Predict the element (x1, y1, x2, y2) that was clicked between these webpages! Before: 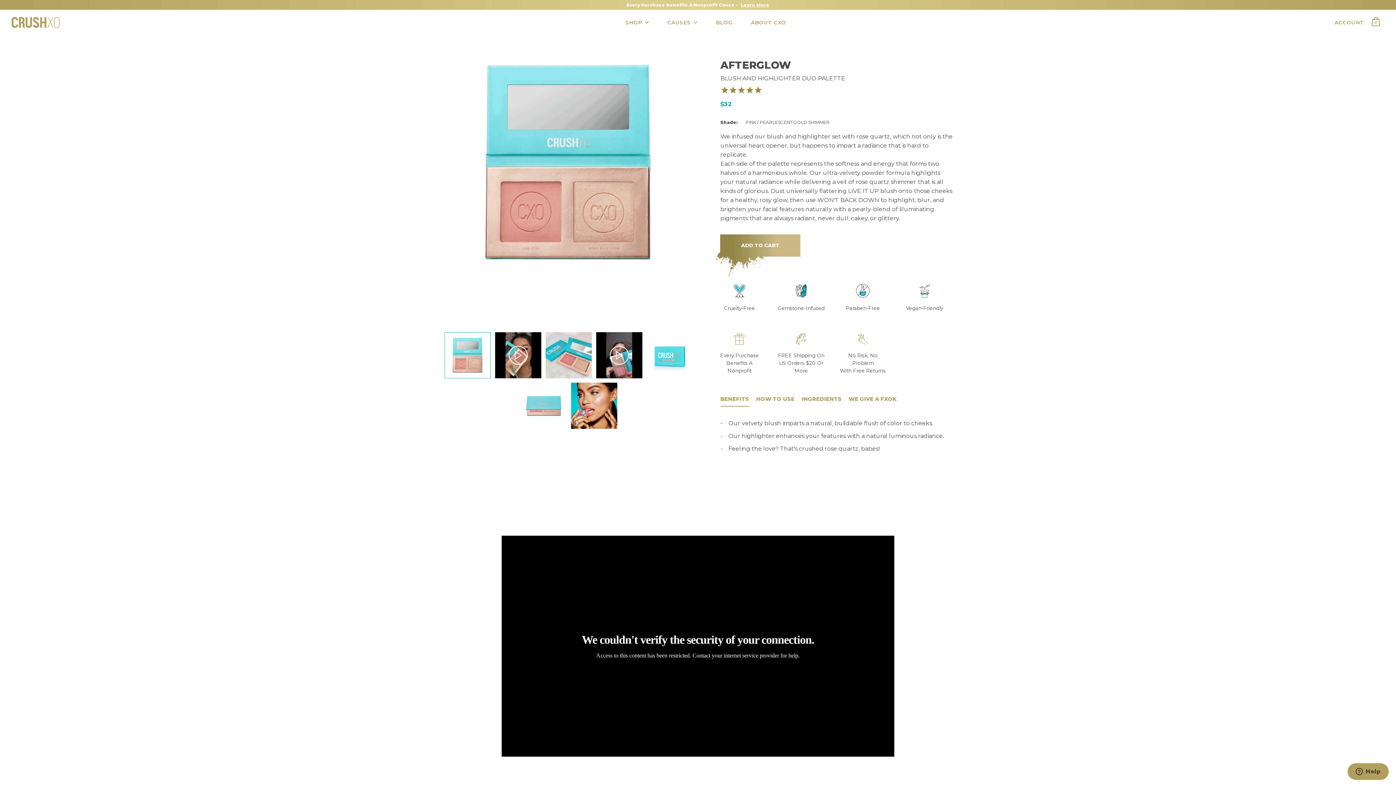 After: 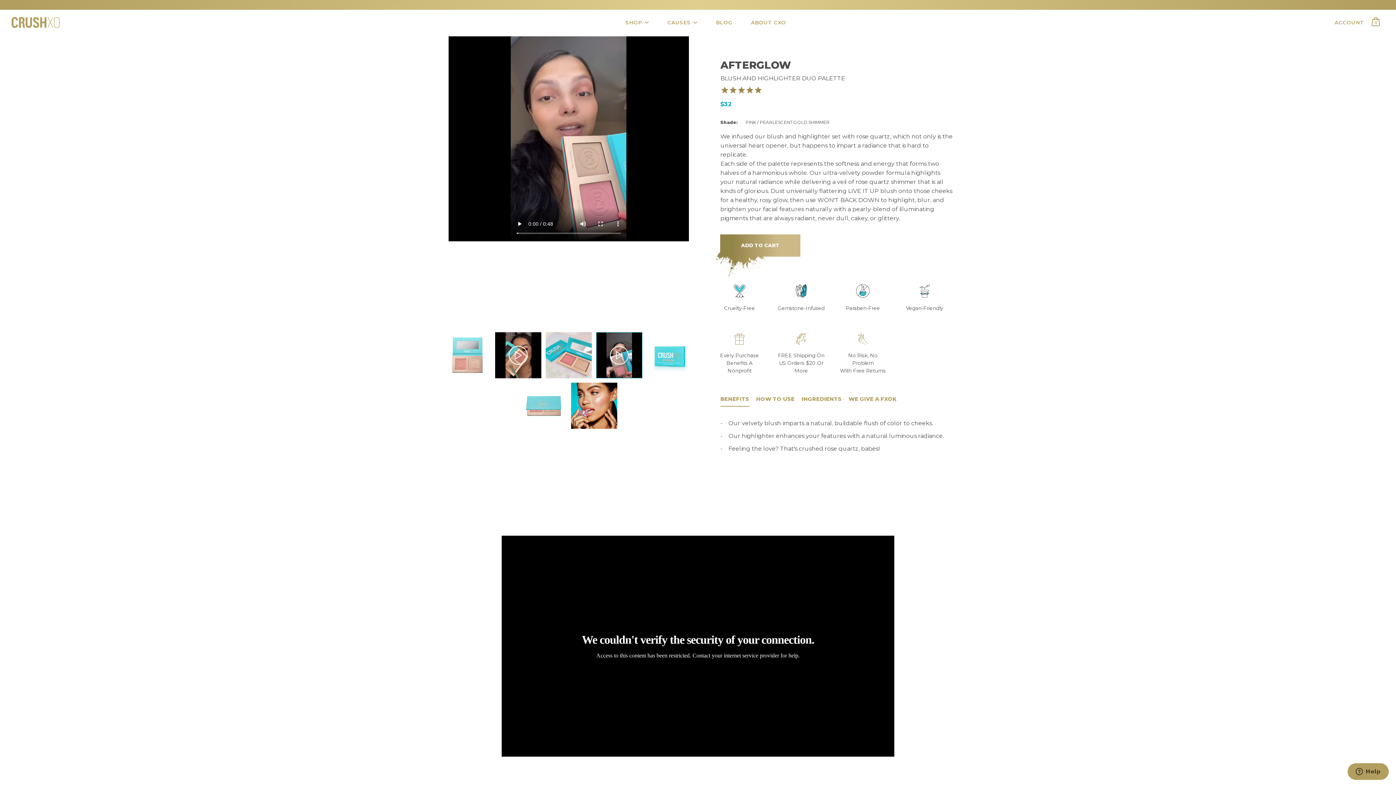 Action: label: Go to slide 4 bbox: (596, 332, 642, 378)